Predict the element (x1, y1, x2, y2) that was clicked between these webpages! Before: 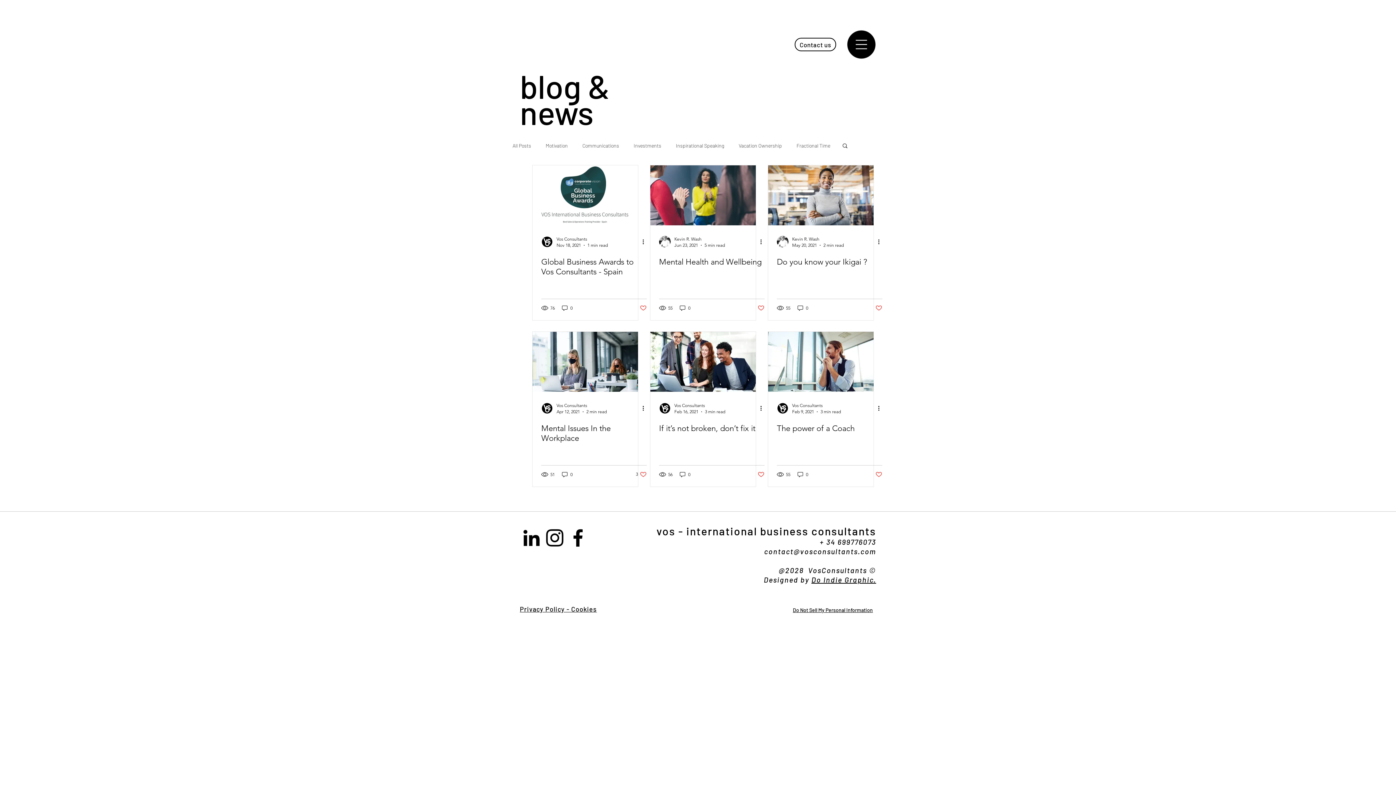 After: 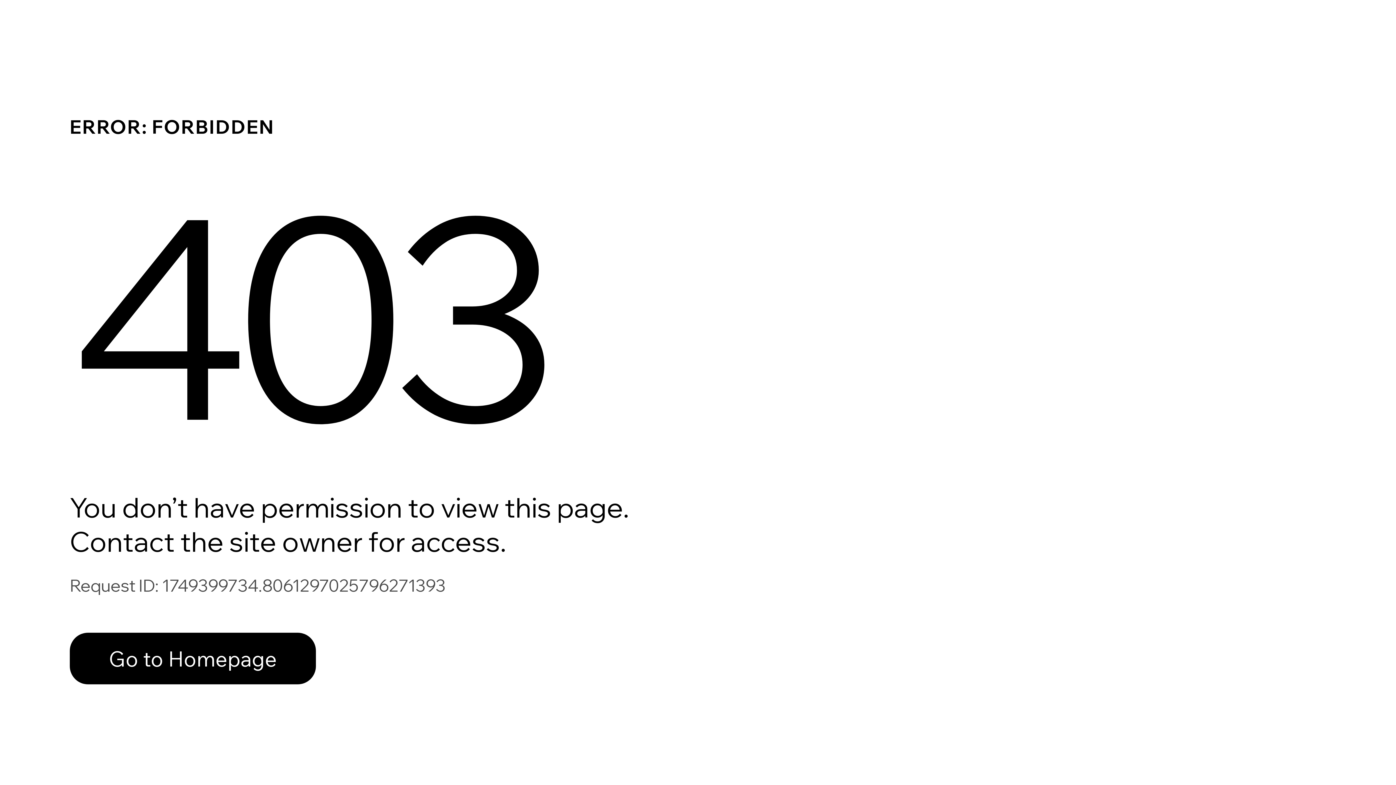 Action: bbox: (541, 236, 553, 247)